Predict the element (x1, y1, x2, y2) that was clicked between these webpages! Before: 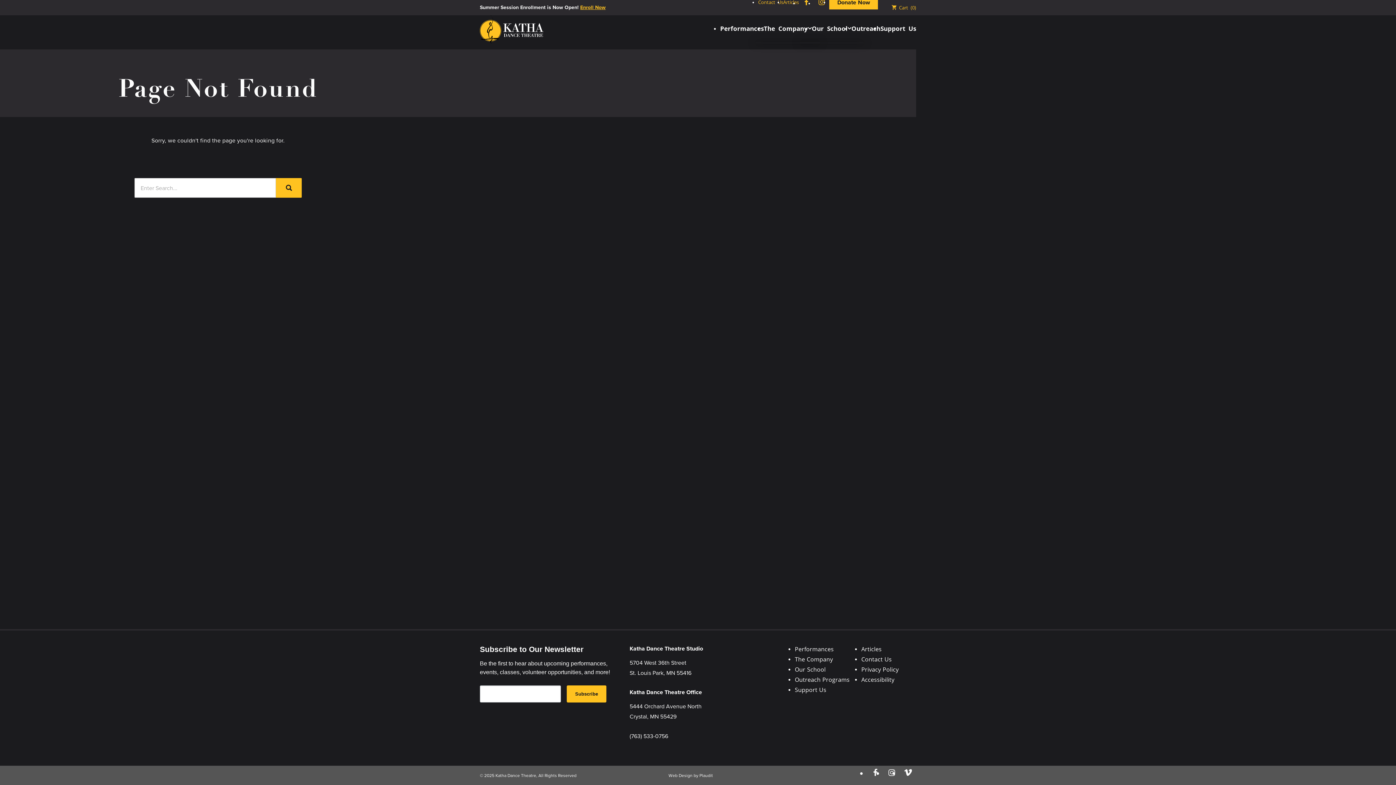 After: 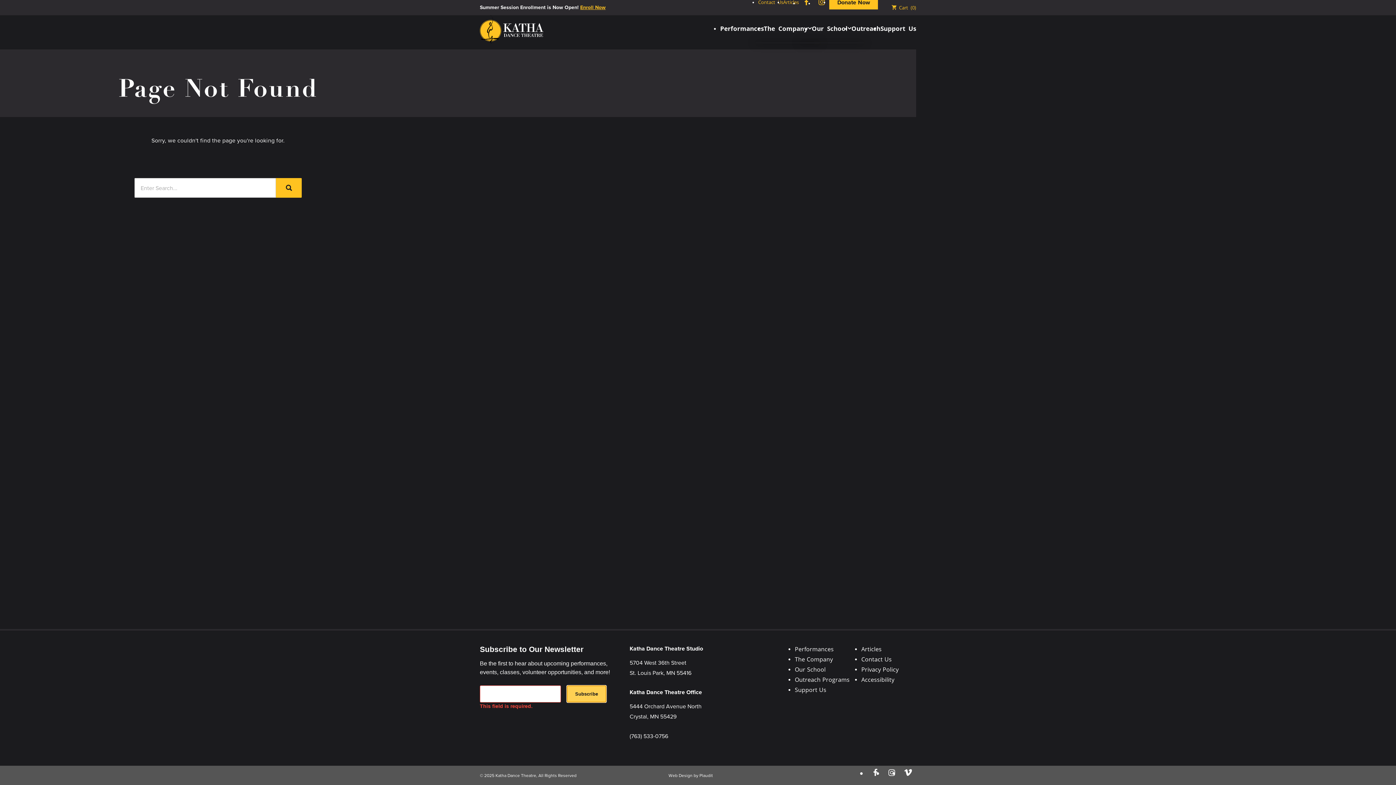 Action: bbox: (566, 685, 606, 702) label: Subscribe